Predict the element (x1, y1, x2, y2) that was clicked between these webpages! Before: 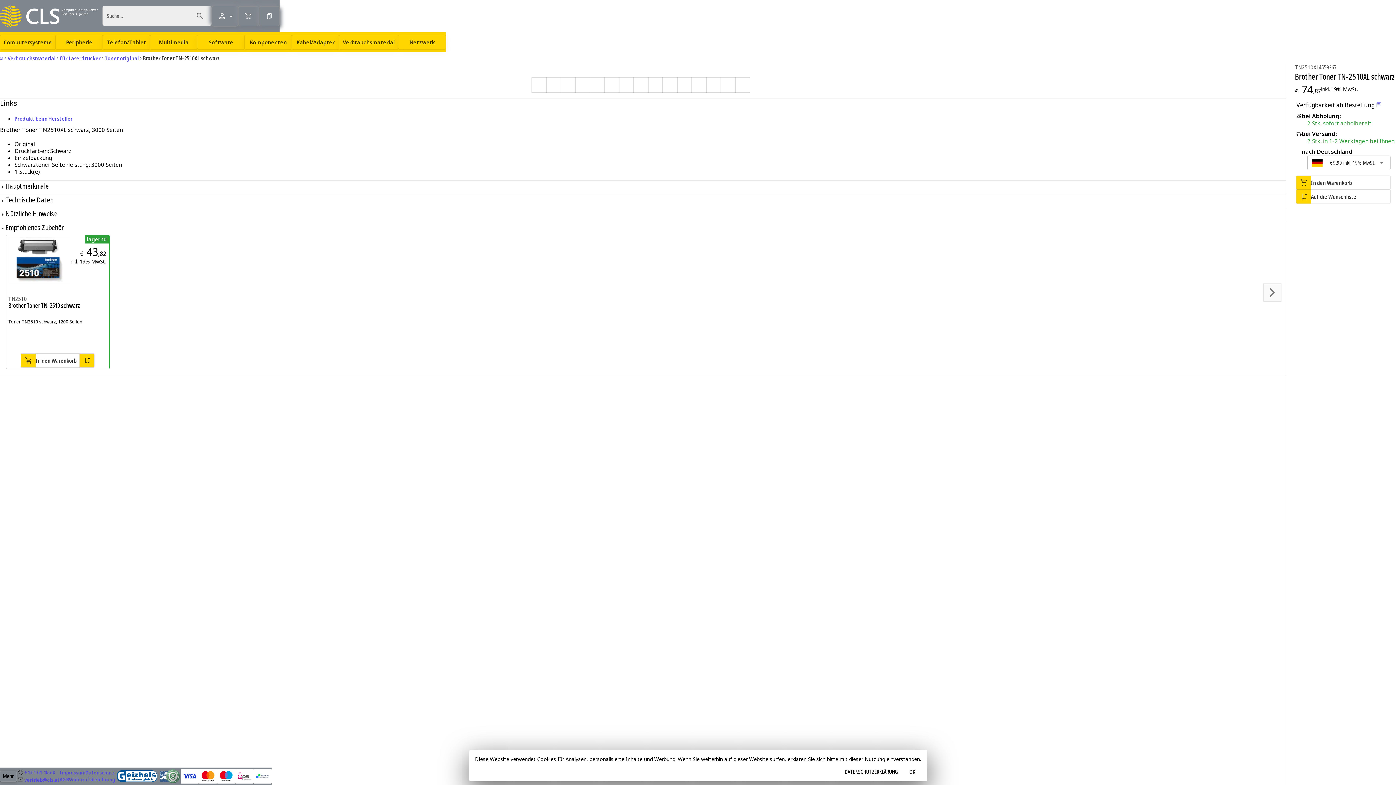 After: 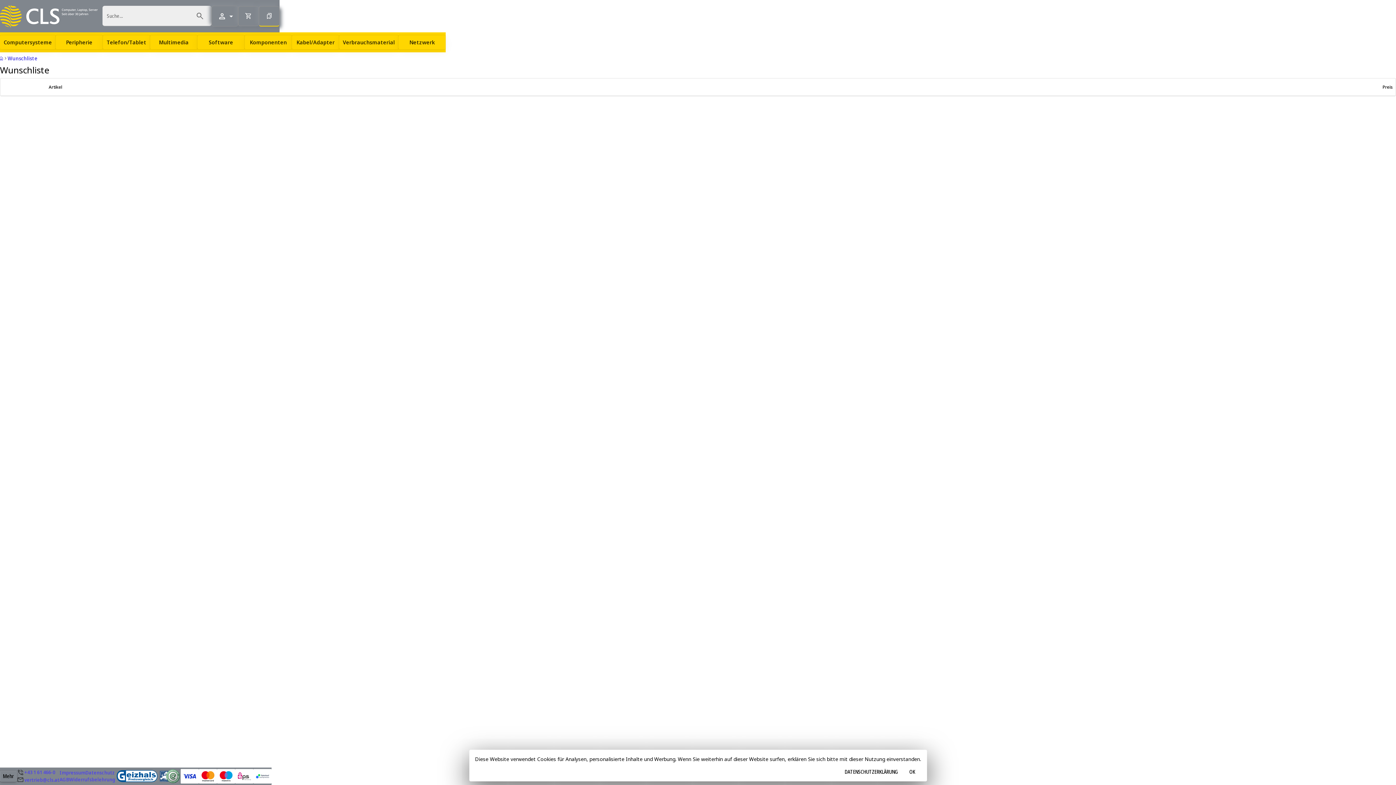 Action: label: bookmarks bbox: (305, 6, 350, 26)